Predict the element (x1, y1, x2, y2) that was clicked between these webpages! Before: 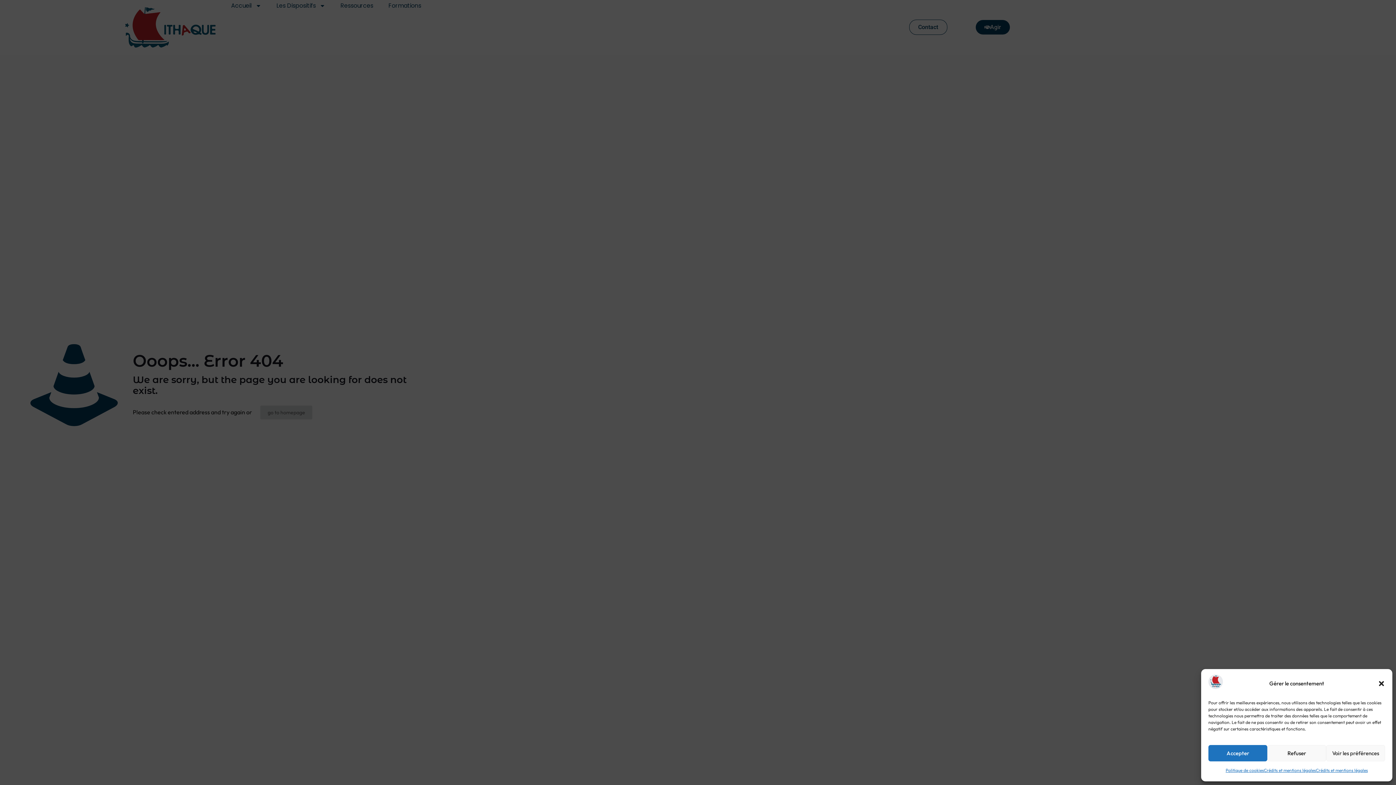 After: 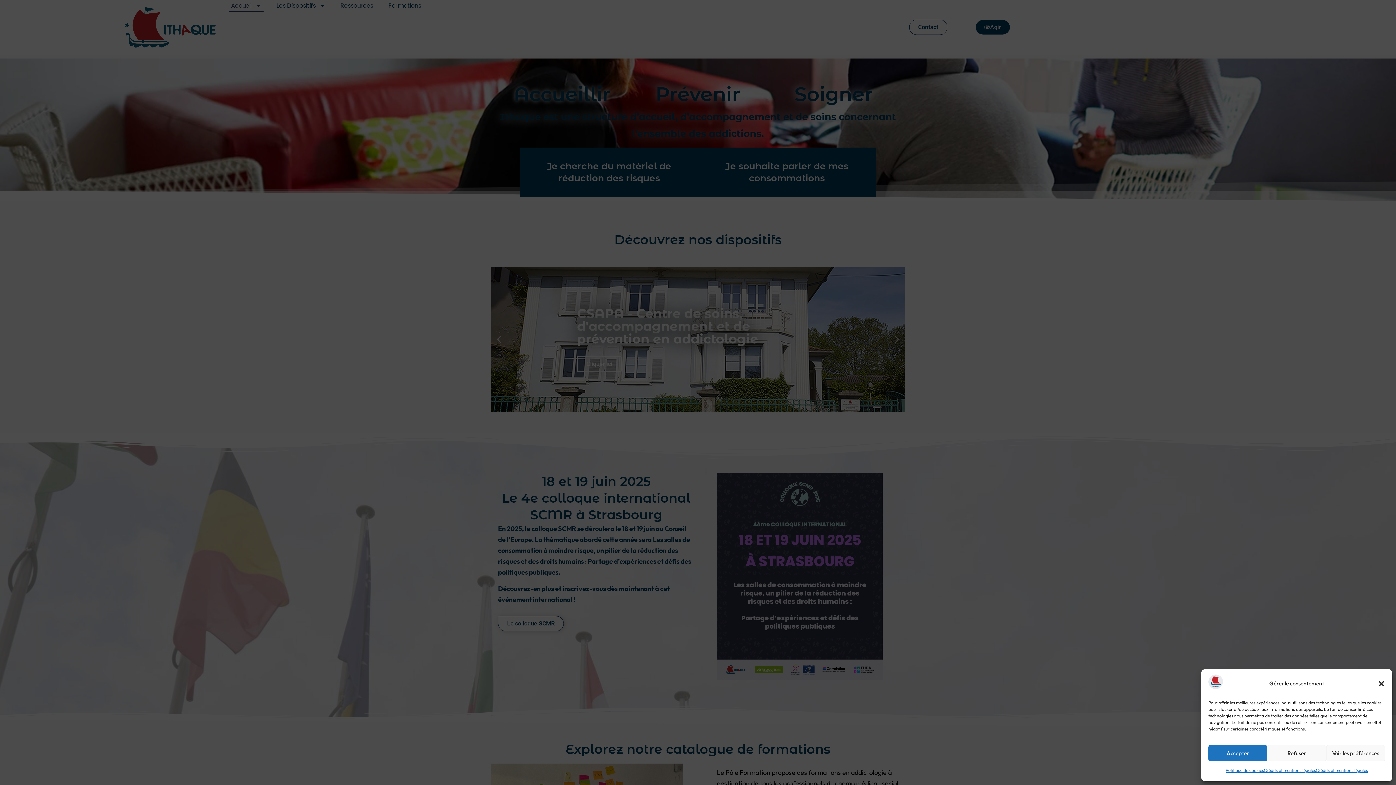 Action: bbox: (1208, 682, 1223, 691)